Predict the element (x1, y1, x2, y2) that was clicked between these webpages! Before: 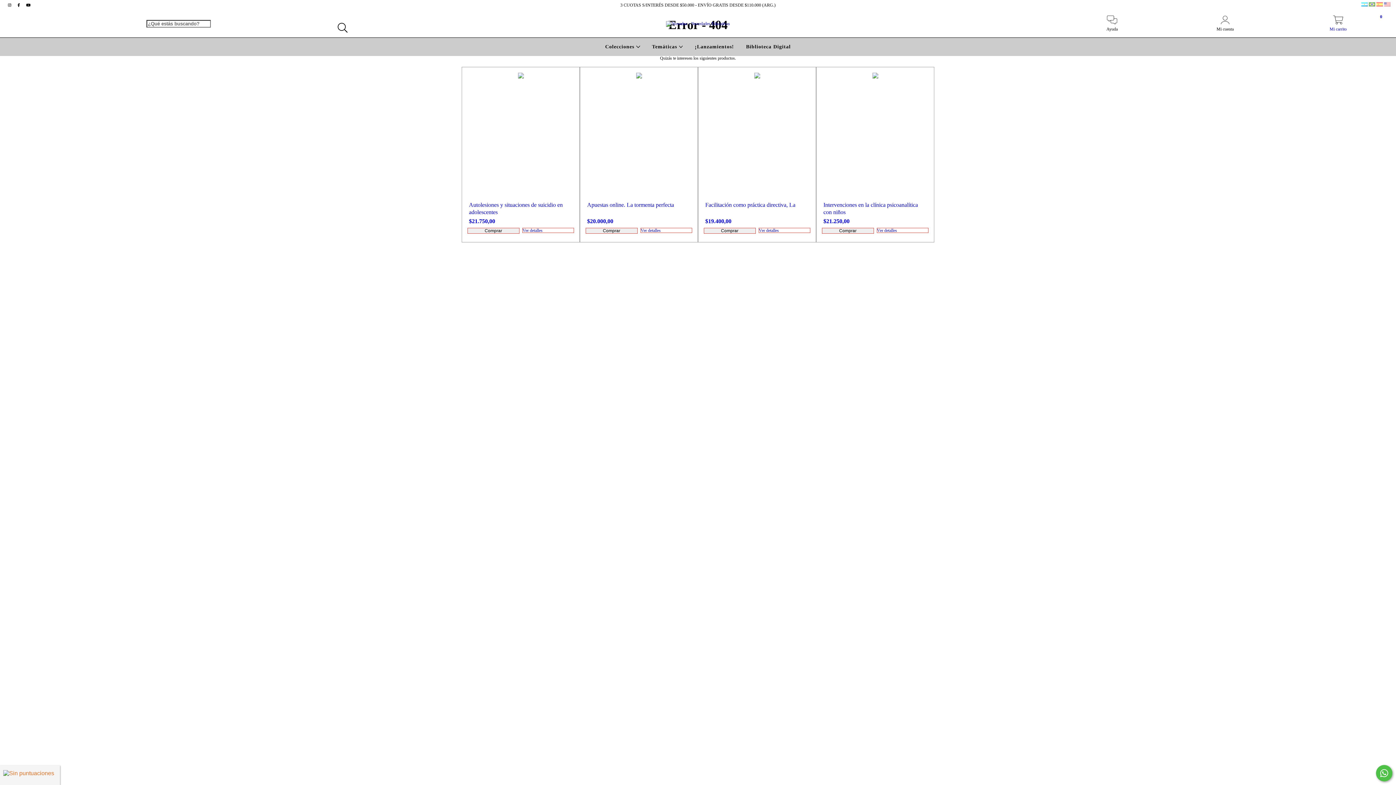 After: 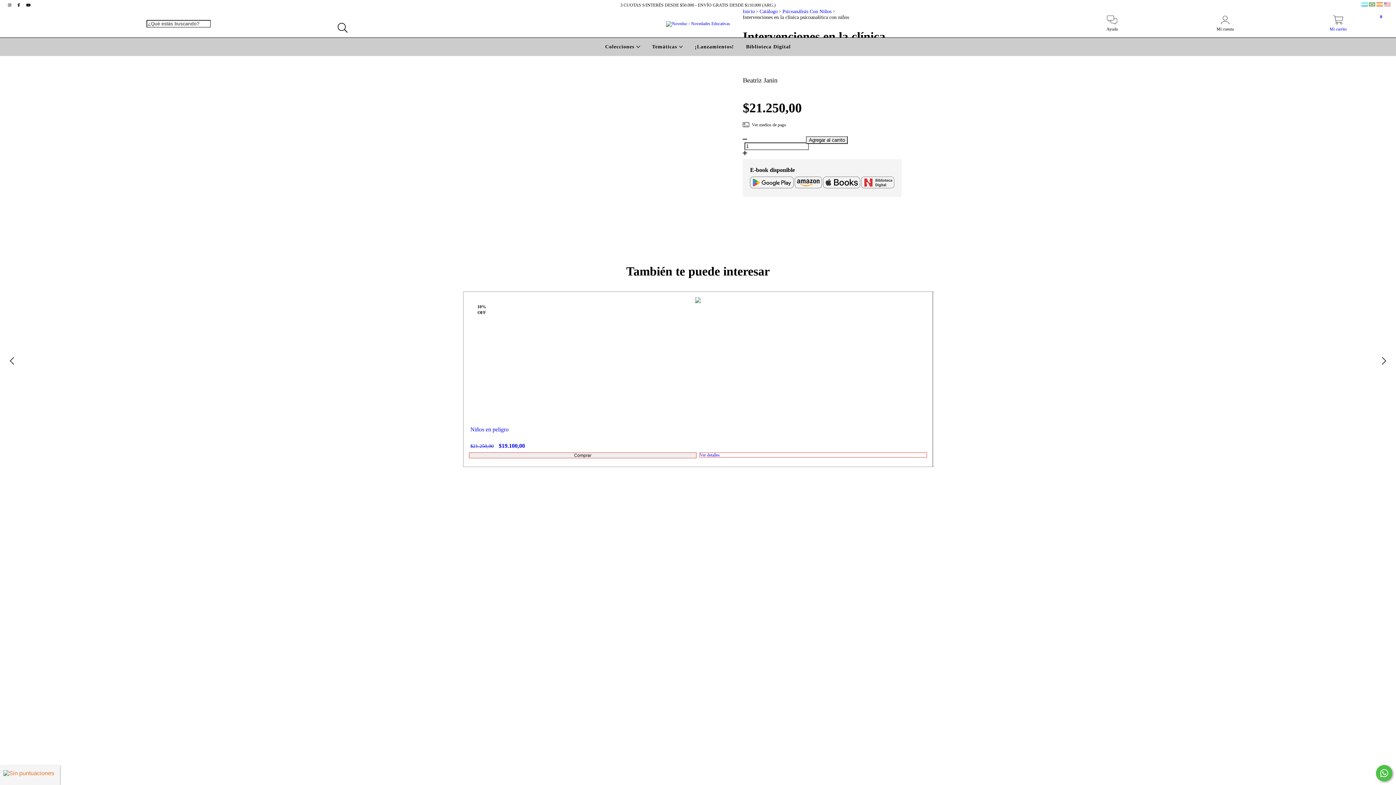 Action: bbox: (823, 201, 927, 225) label: Intervenciones en la clínica psicoanalítica con niños